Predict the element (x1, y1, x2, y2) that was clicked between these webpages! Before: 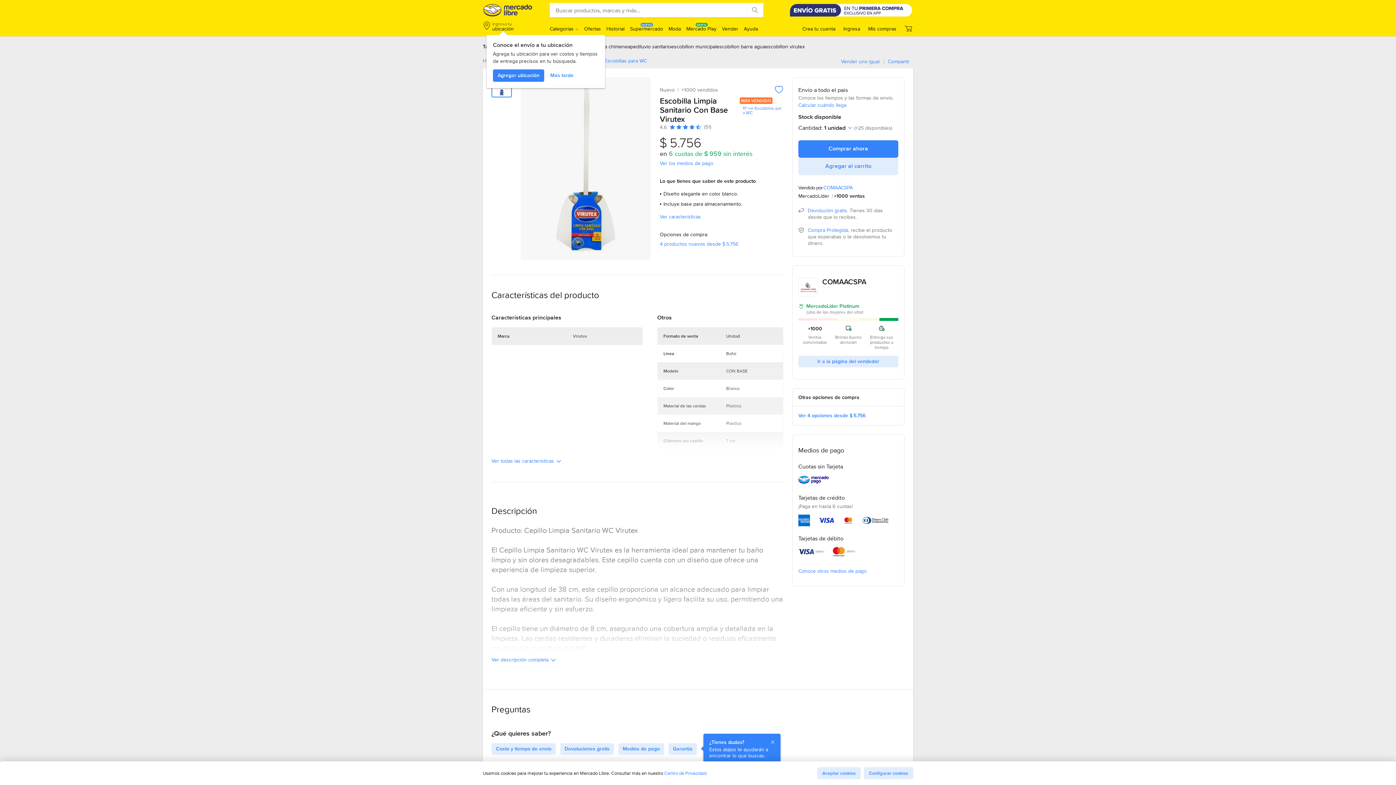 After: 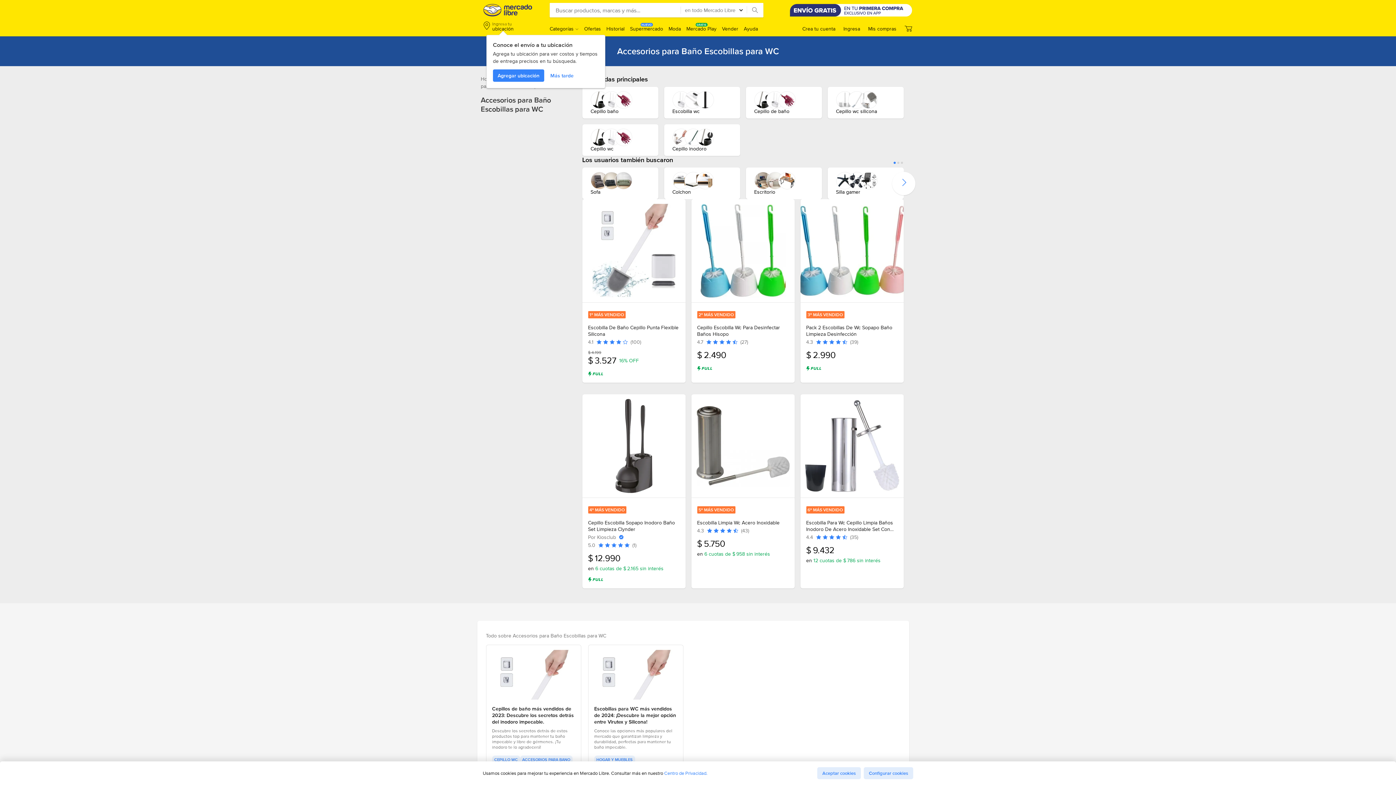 Action: label: Escobillas para WC bbox: (604, 58, 647, 63)